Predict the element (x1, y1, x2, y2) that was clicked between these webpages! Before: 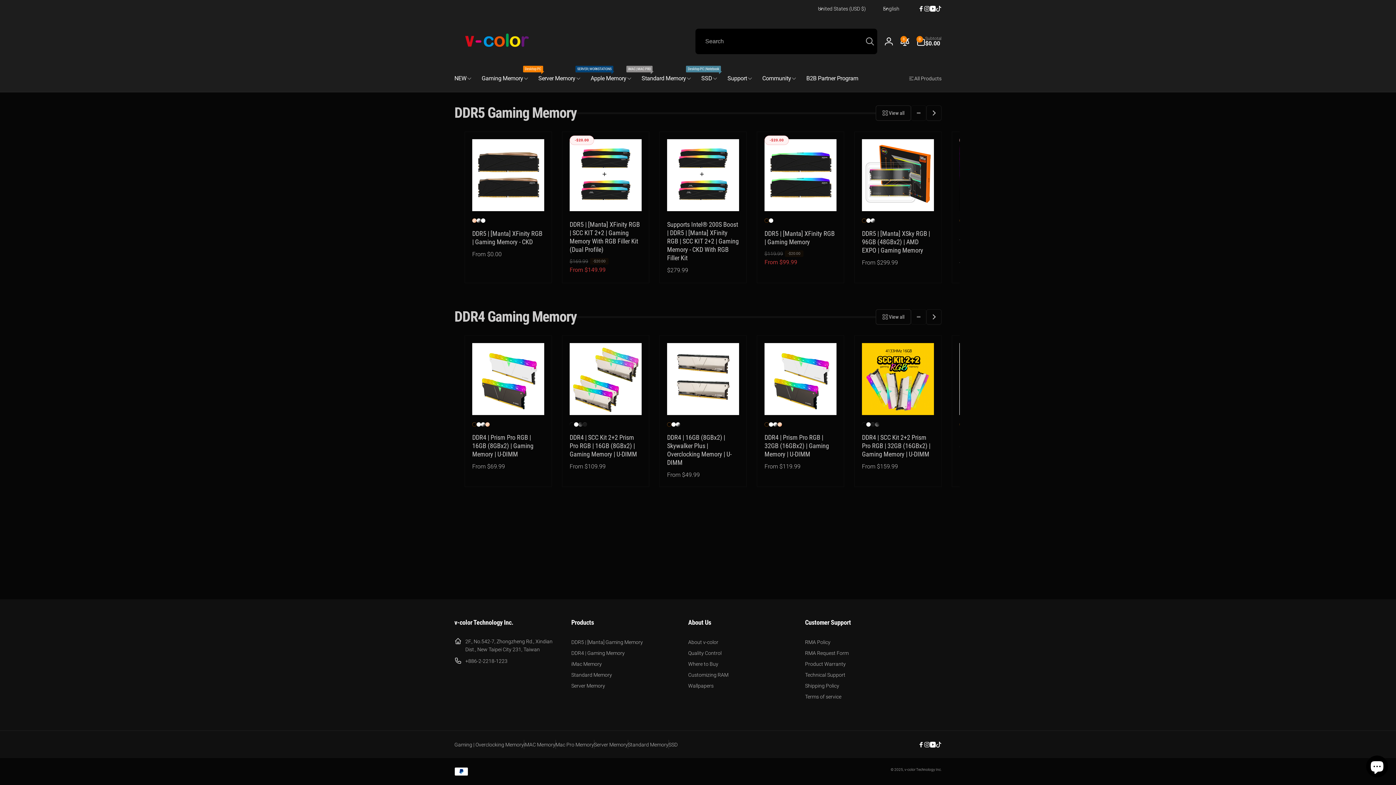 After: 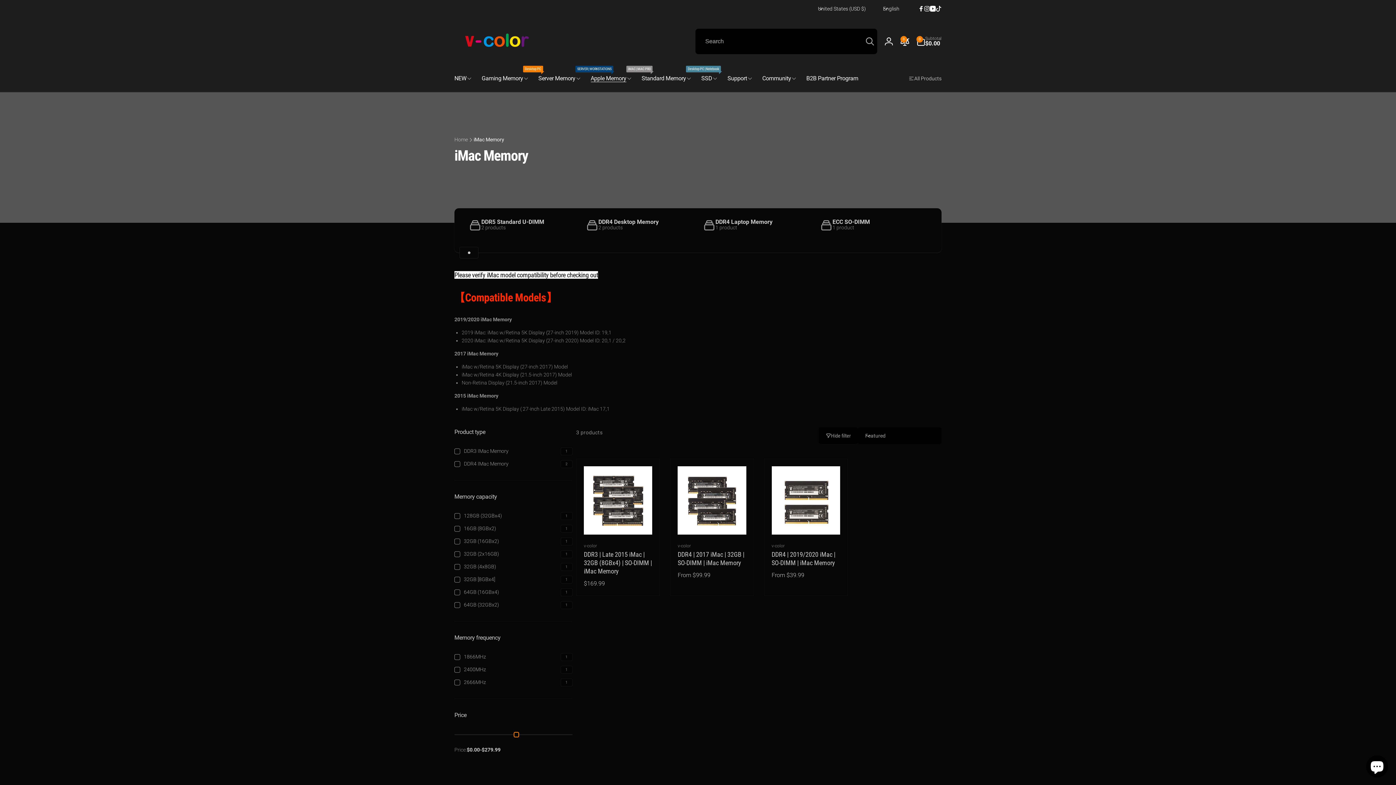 Action: label: iMAC Memory bbox: (524, 741, 555, 749)